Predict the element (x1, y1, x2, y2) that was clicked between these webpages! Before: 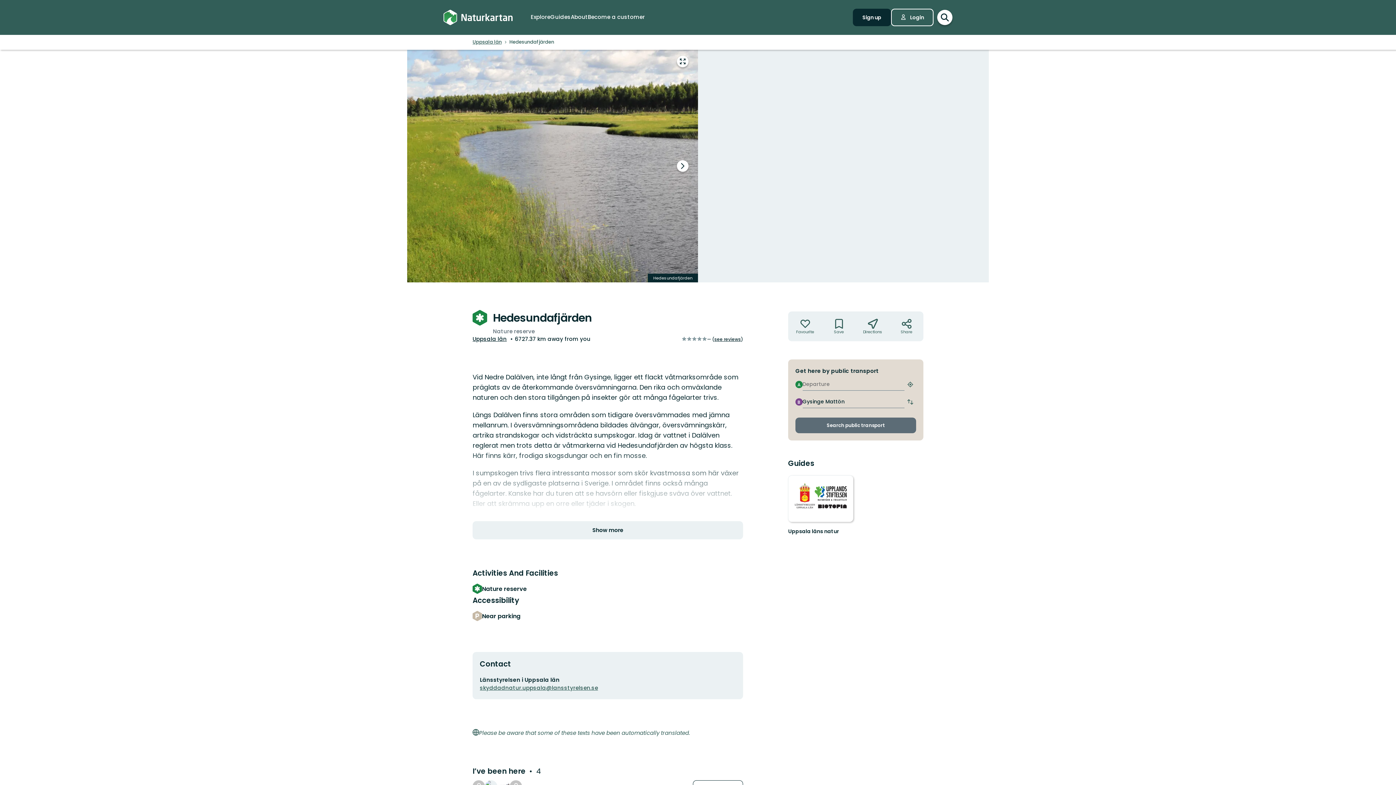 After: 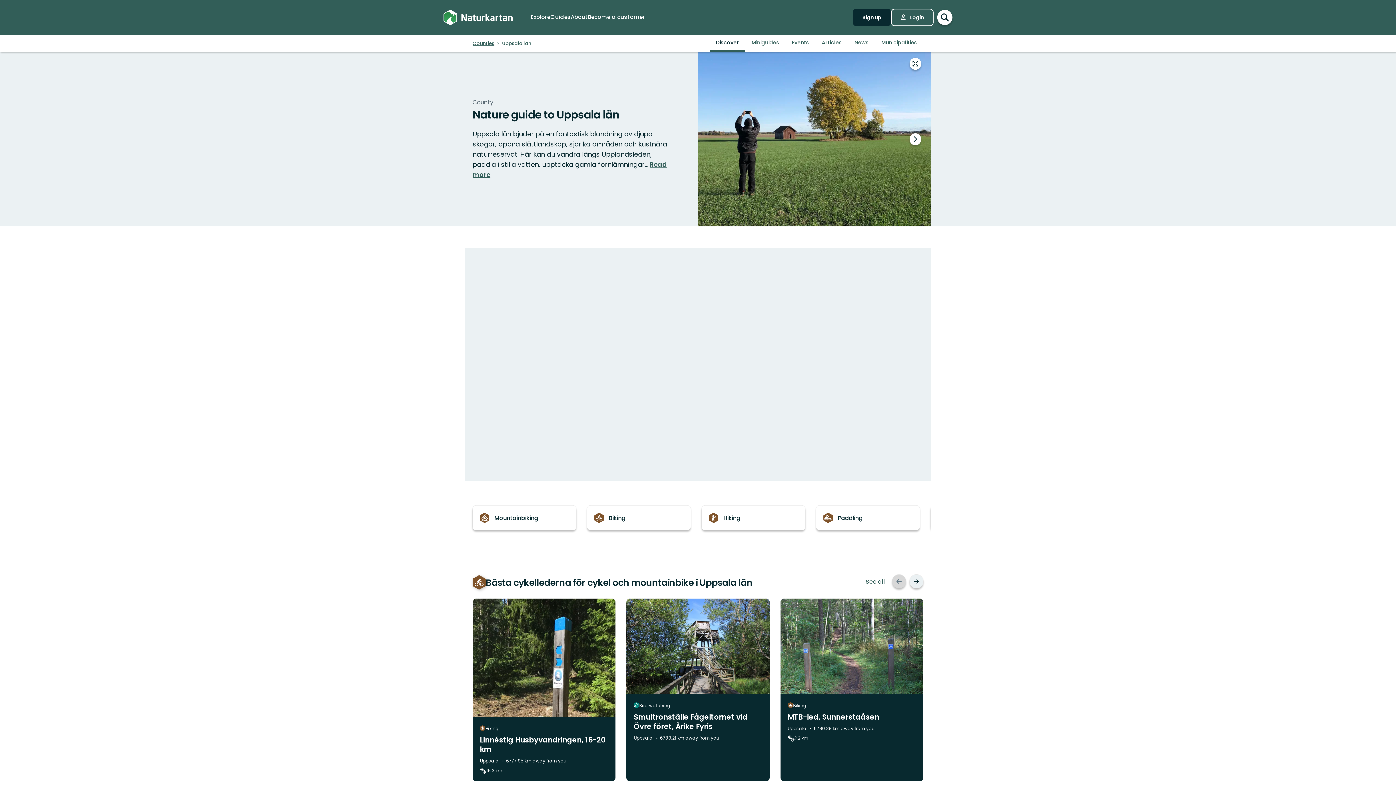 Action: label: Uppsala län bbox: (472, 34, 501, 49)